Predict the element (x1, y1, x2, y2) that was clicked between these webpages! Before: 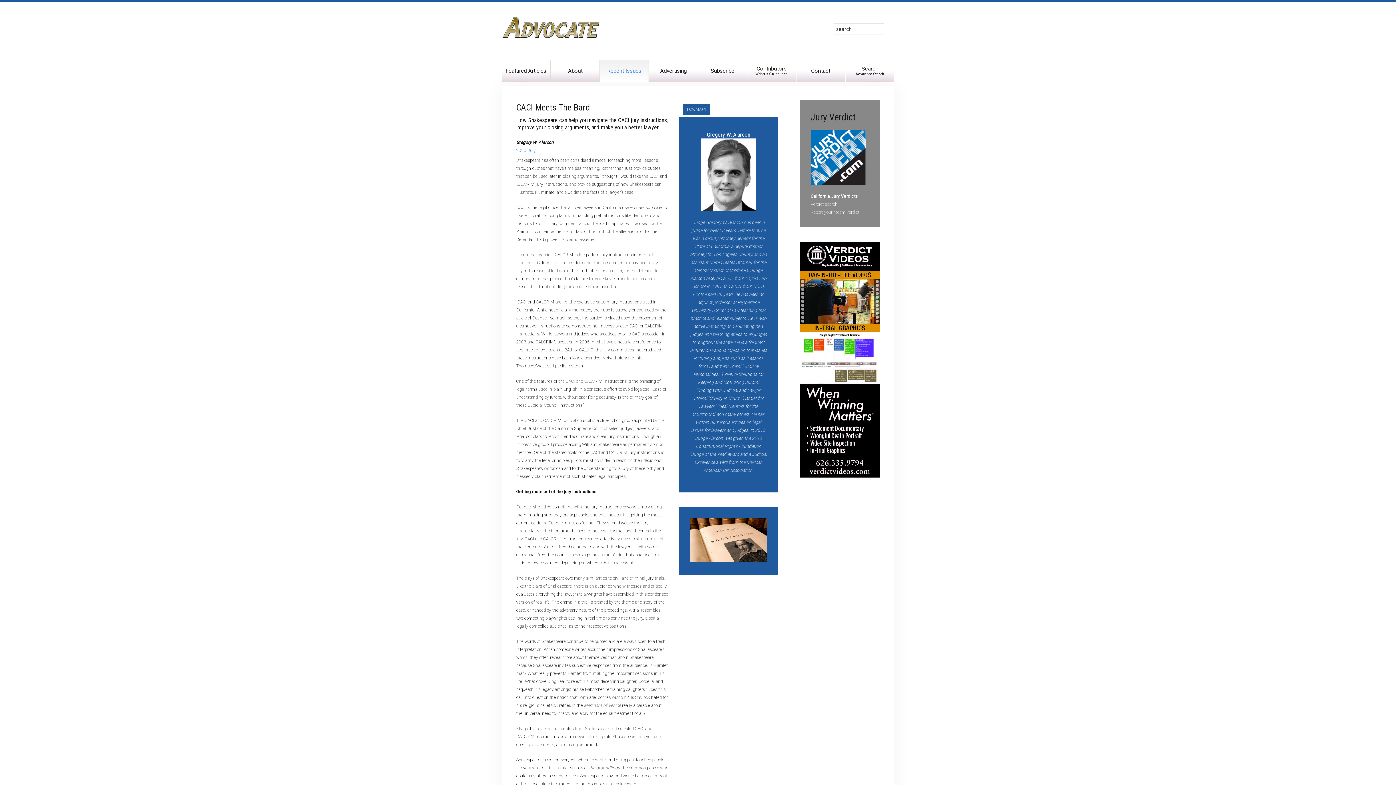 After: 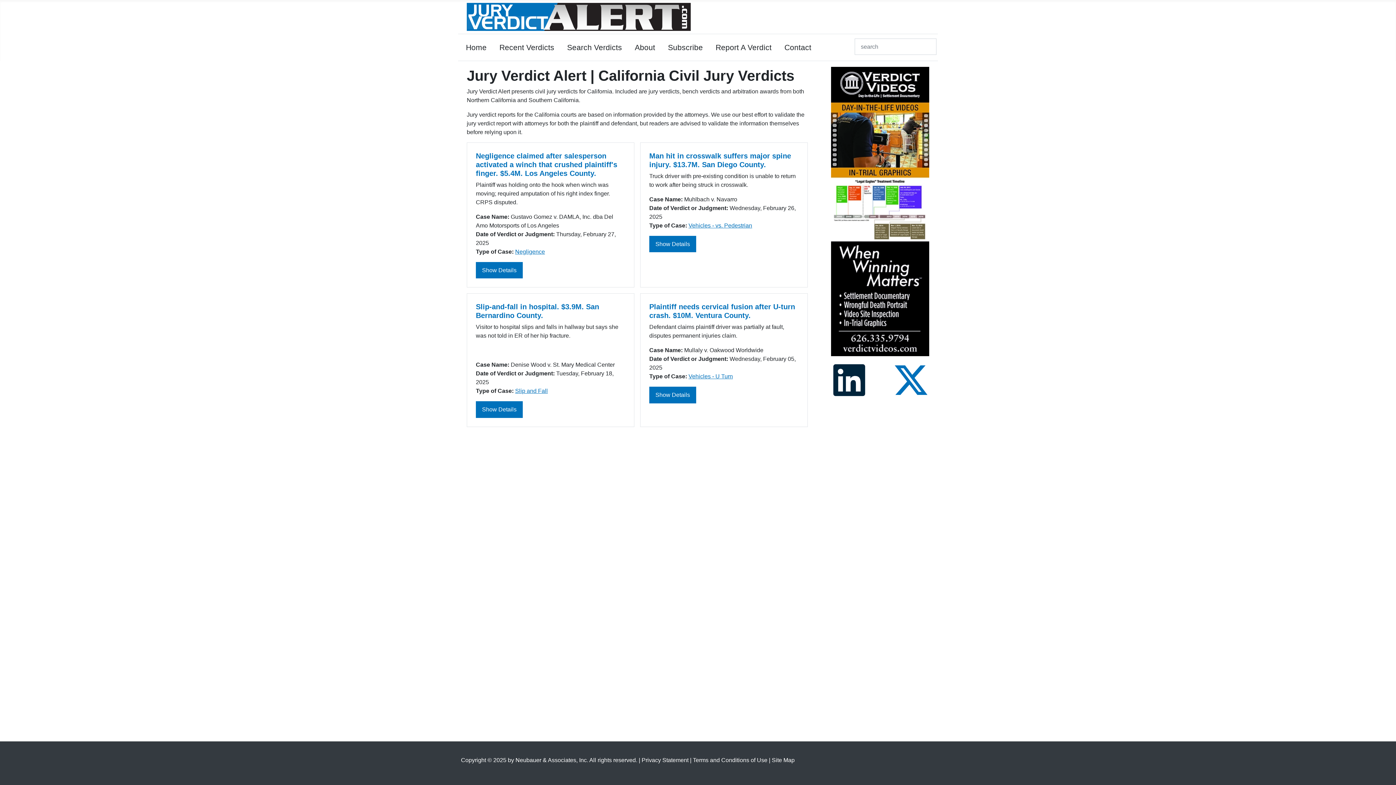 Action: bbox: (810, 193, 858, 198) label: California Jury Verdicts
